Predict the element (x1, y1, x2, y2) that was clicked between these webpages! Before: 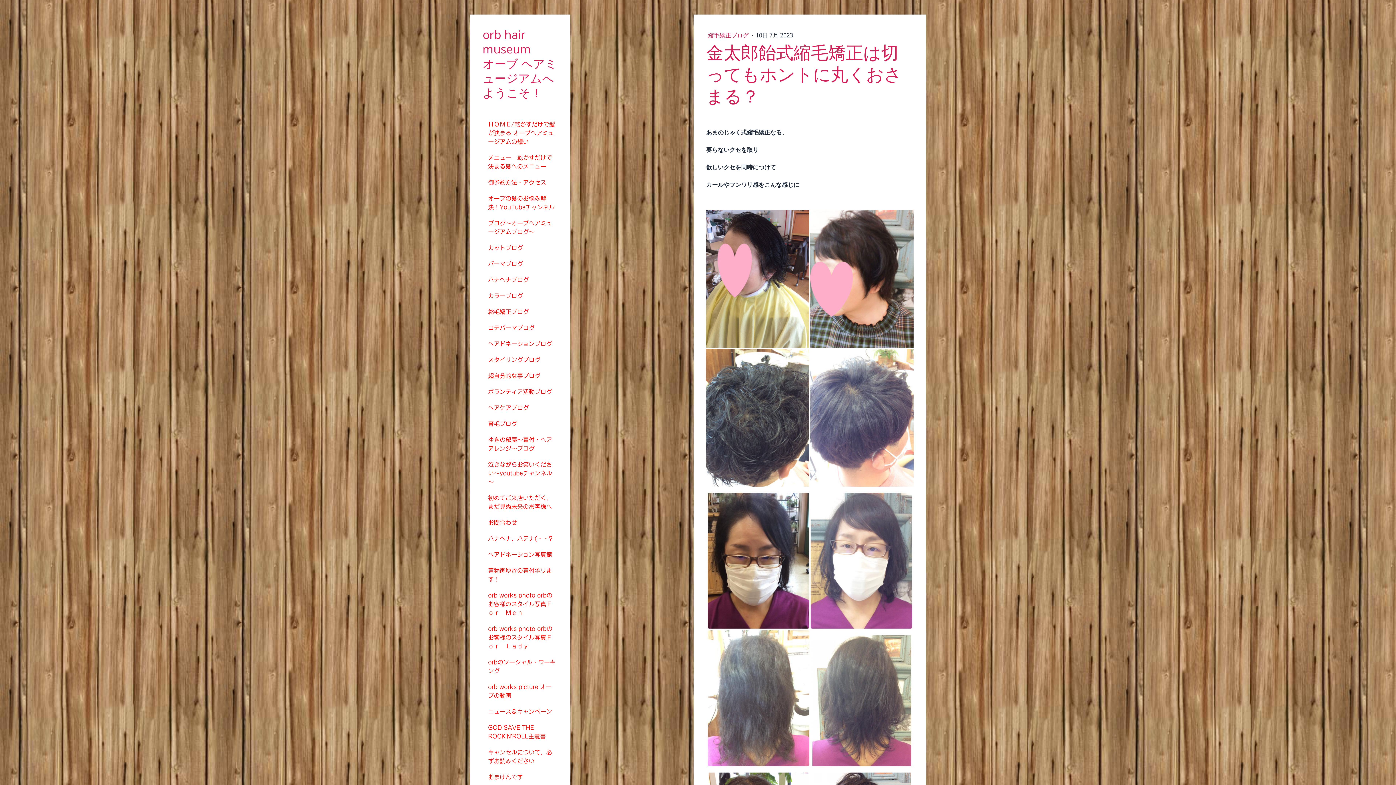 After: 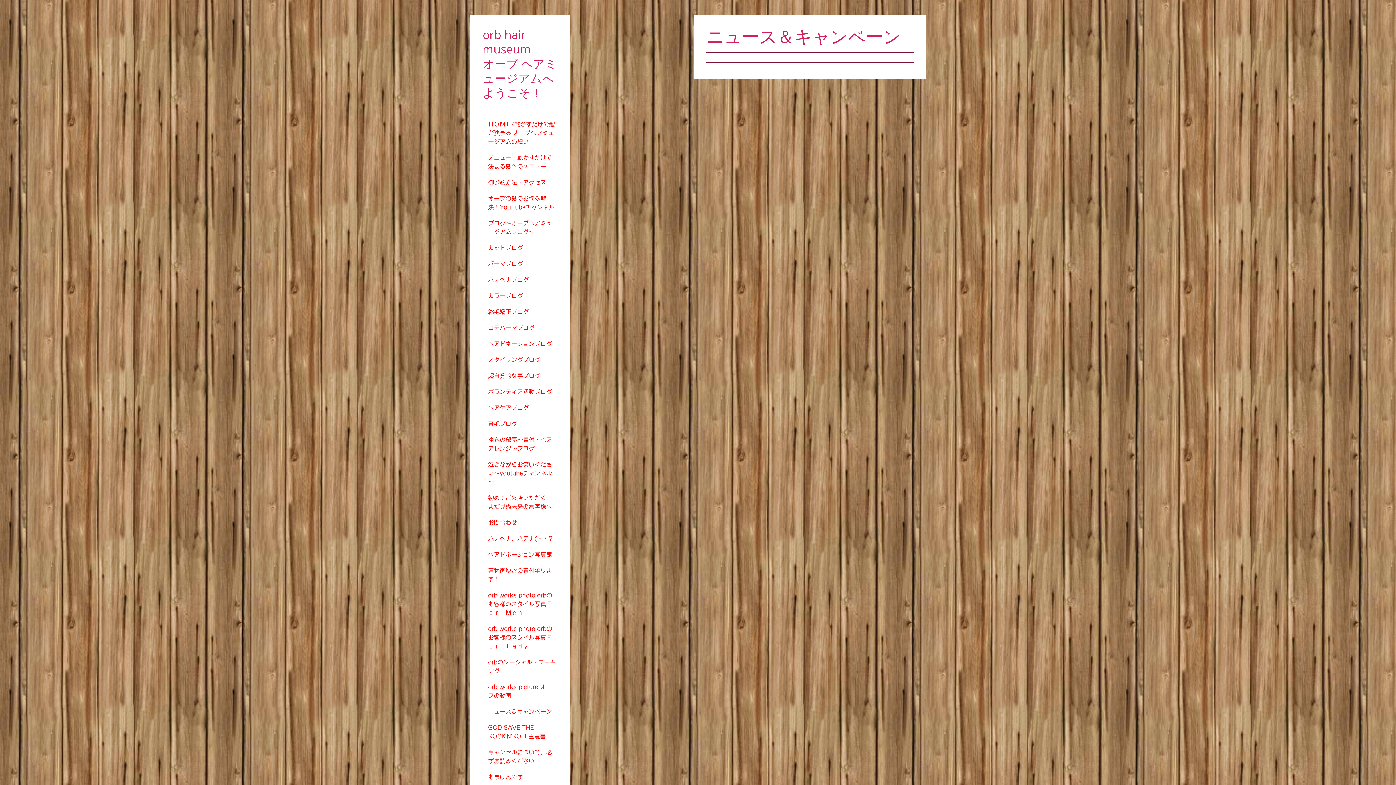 Action: bbox: (480, 704, 559, 720) label: ニュース＆キャンペーン